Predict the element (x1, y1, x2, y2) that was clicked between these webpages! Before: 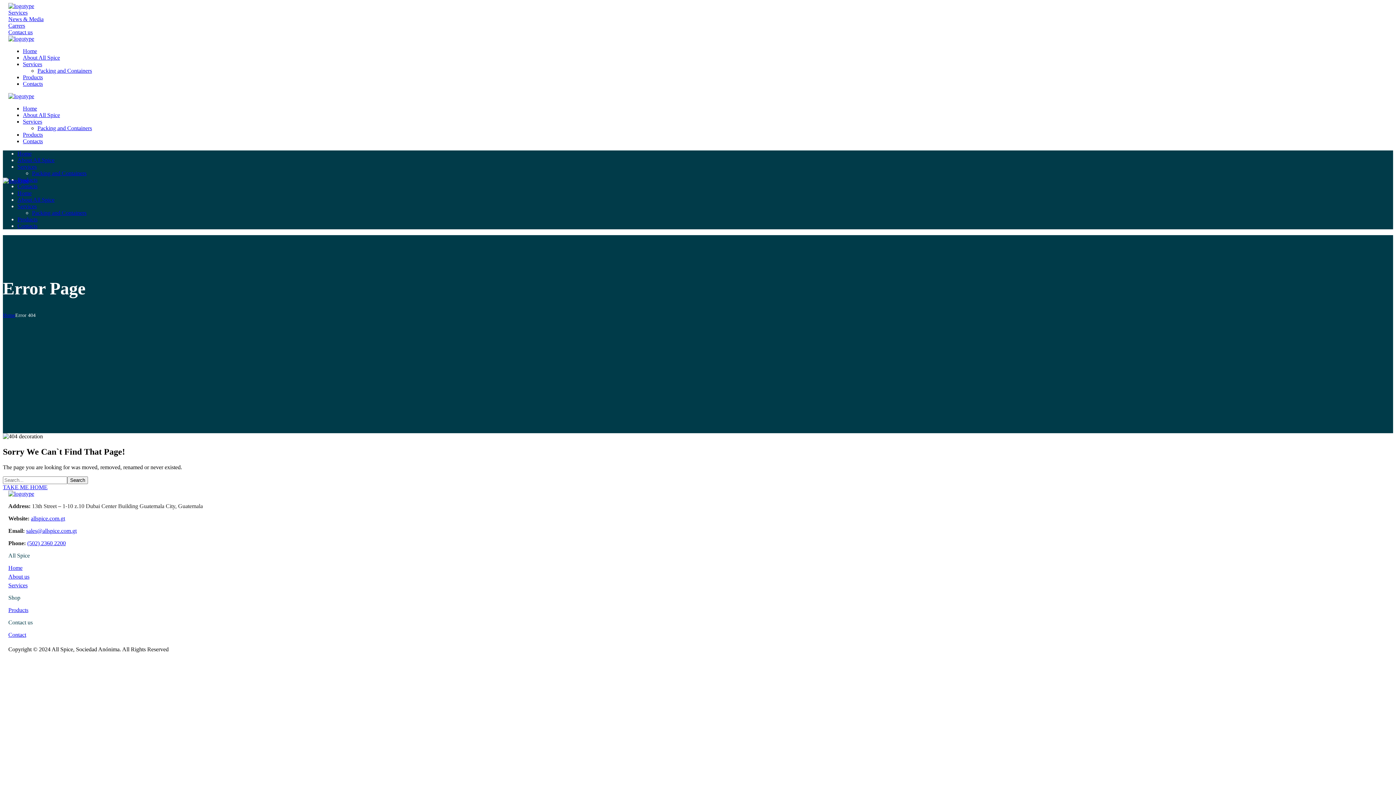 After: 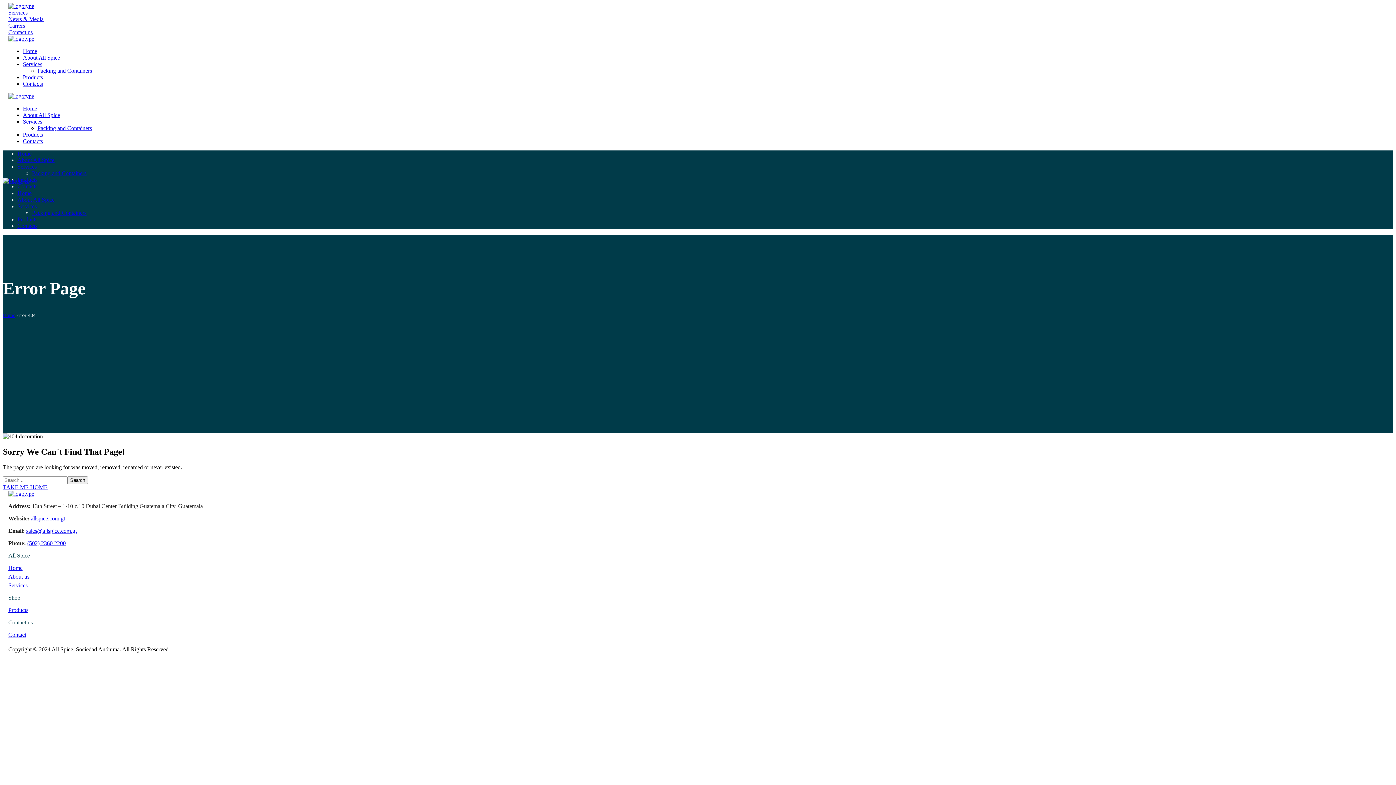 Action: label: sales@allspice.com.gt bbox: (26, 527, 76, 534)